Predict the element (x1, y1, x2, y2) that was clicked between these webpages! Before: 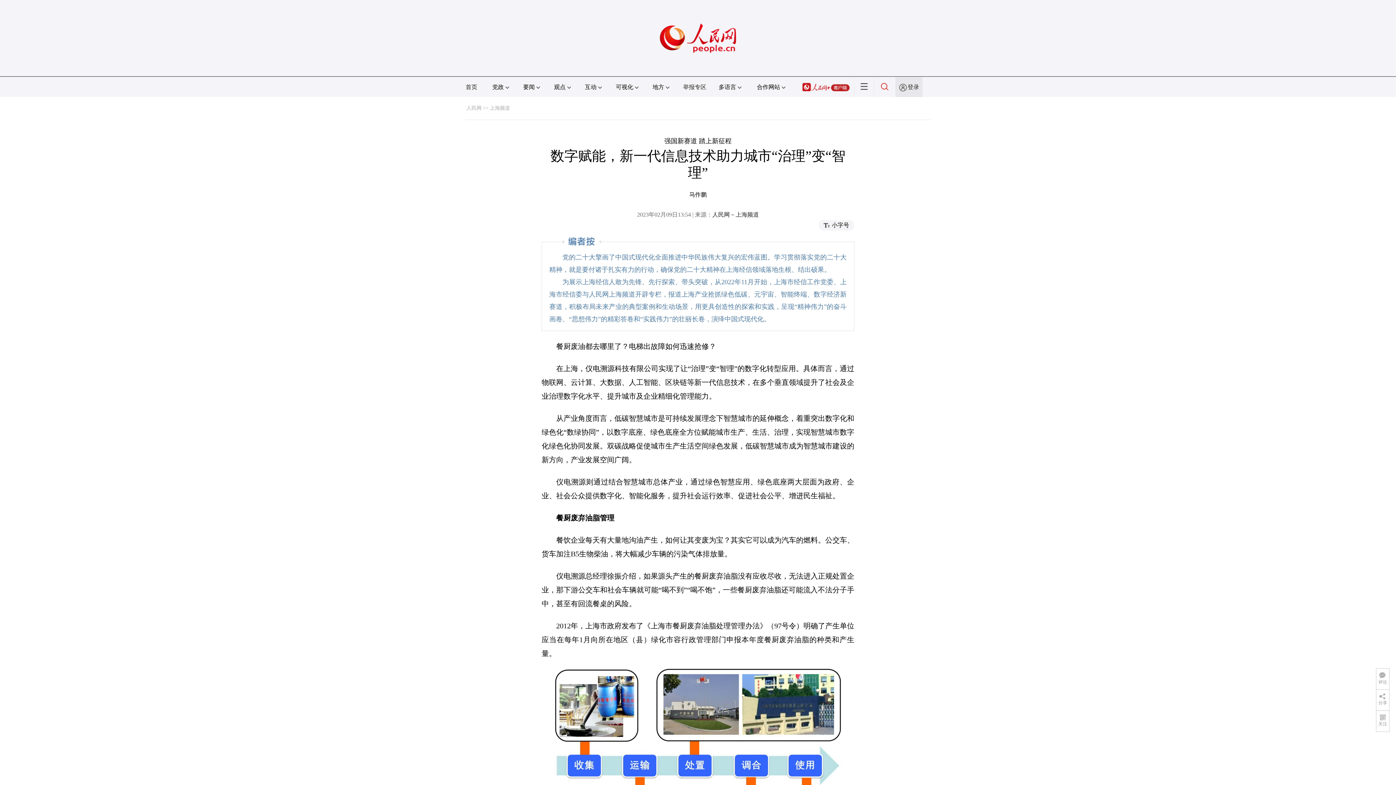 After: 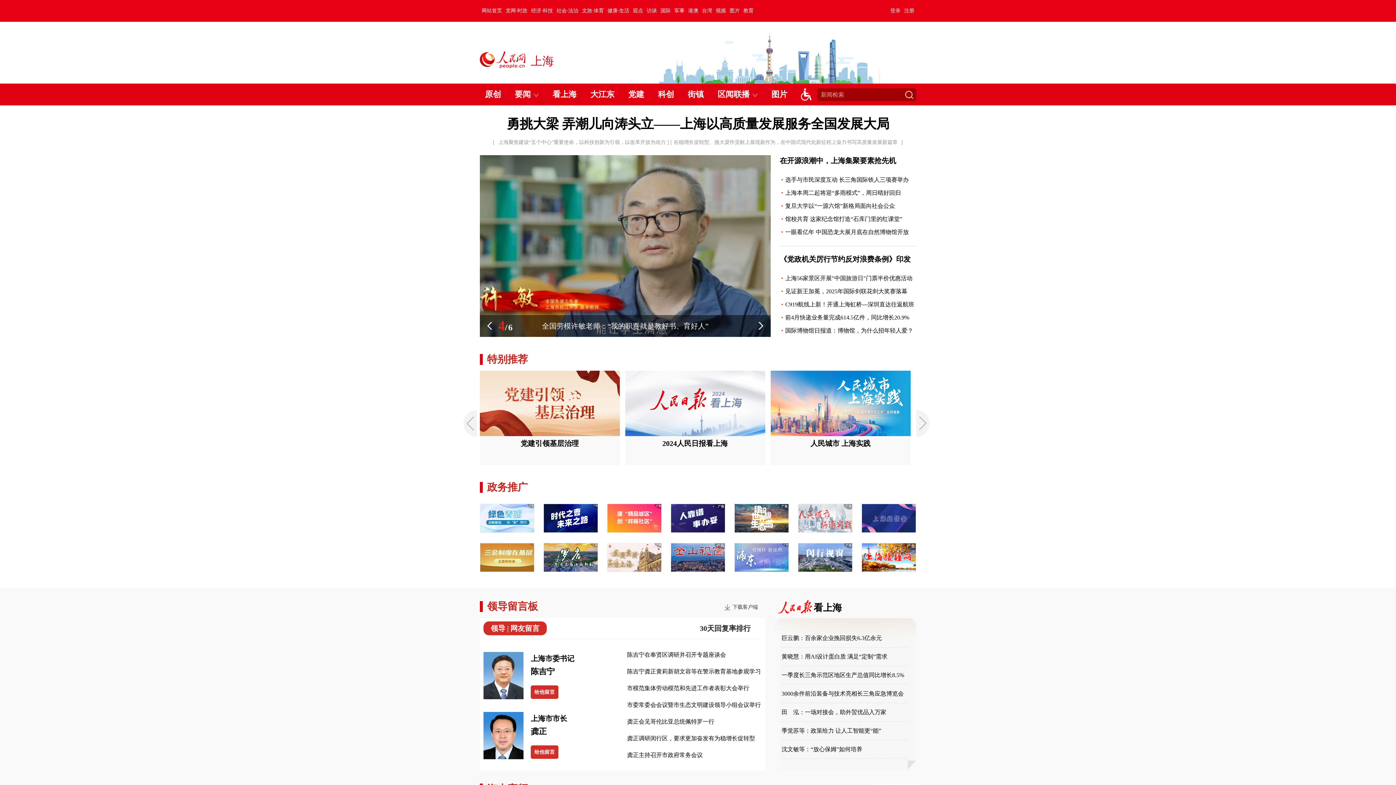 Action: label: 上海频道 bbox: (489, 105, 510, 110)